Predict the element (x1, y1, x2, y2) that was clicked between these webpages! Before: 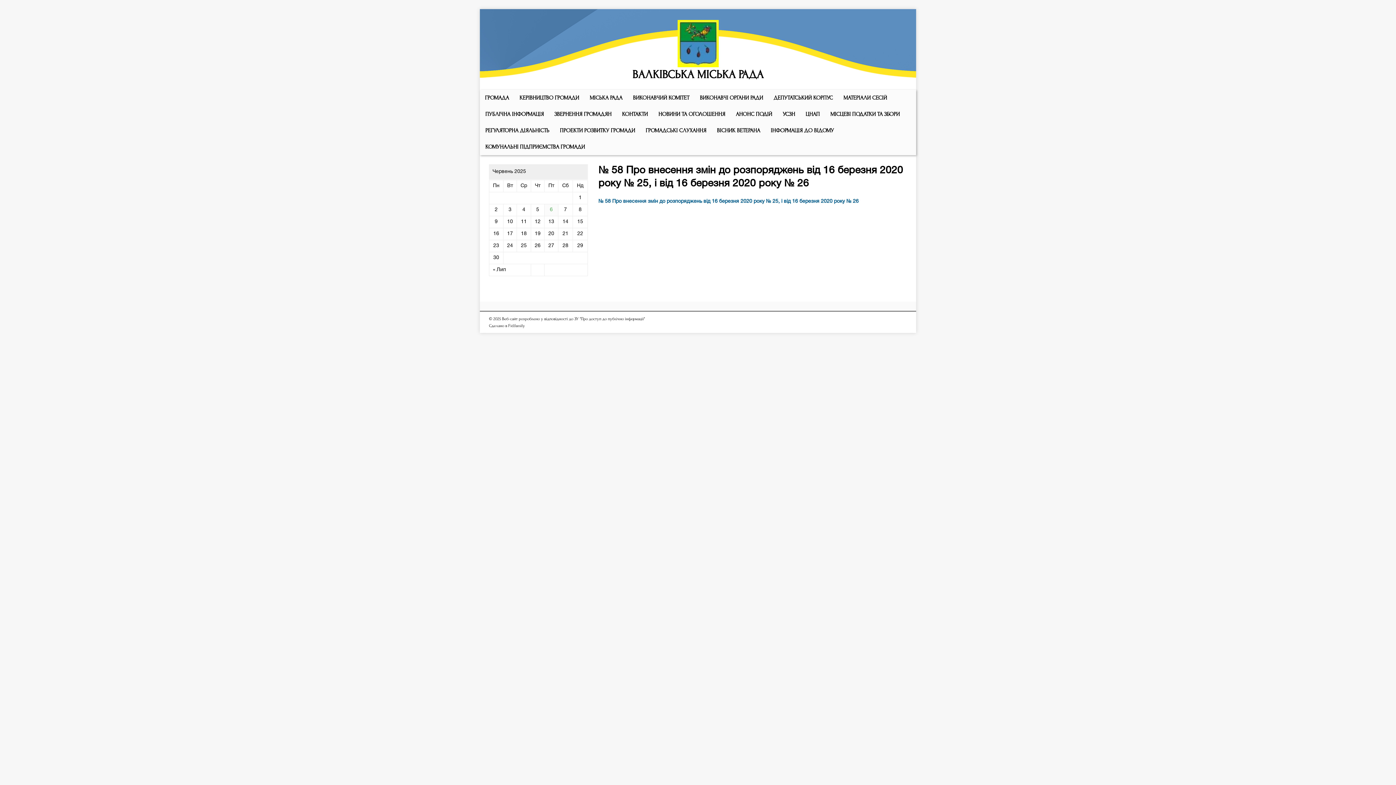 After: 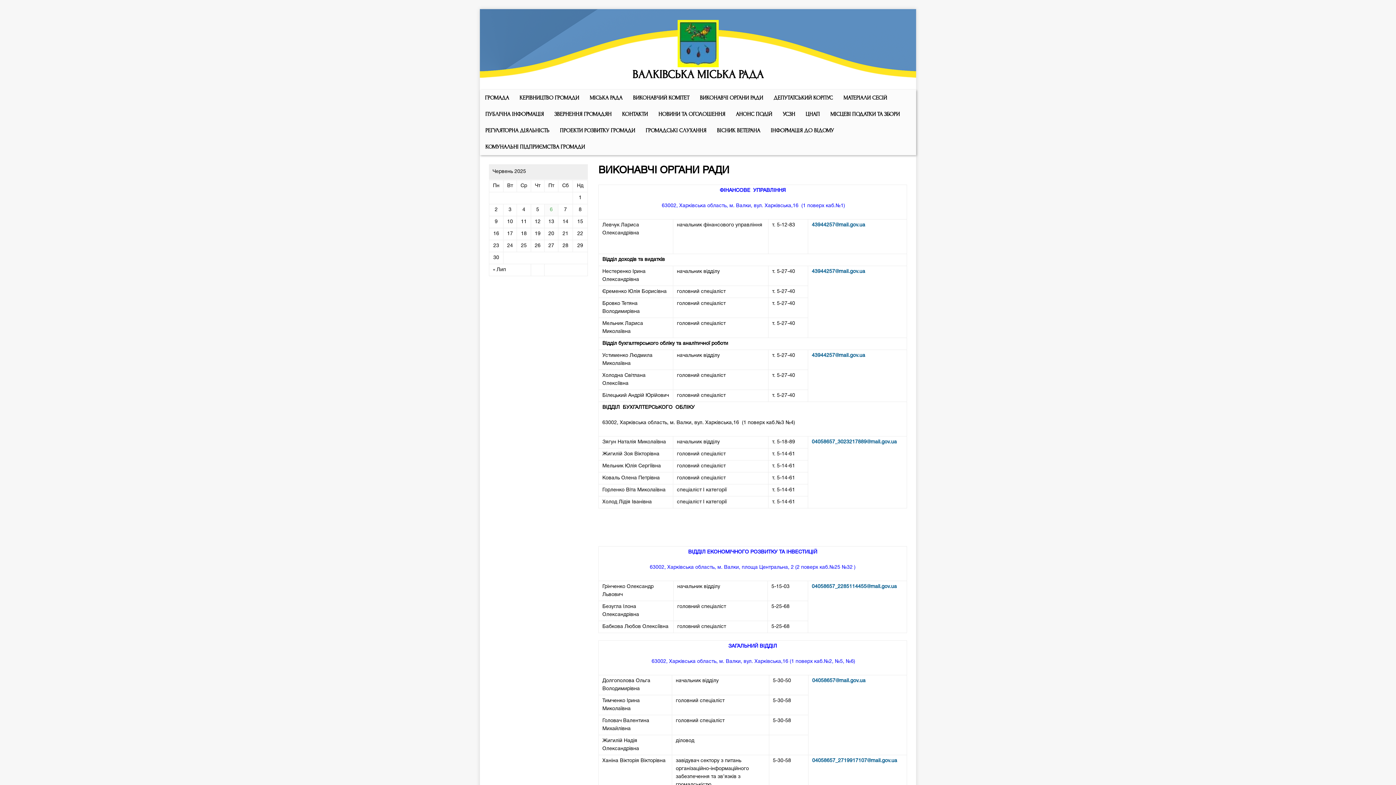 Action: label: ВИКОНАВЧІ ОРГАНИ РАДИ bbox: (697, 89, 765, 106)